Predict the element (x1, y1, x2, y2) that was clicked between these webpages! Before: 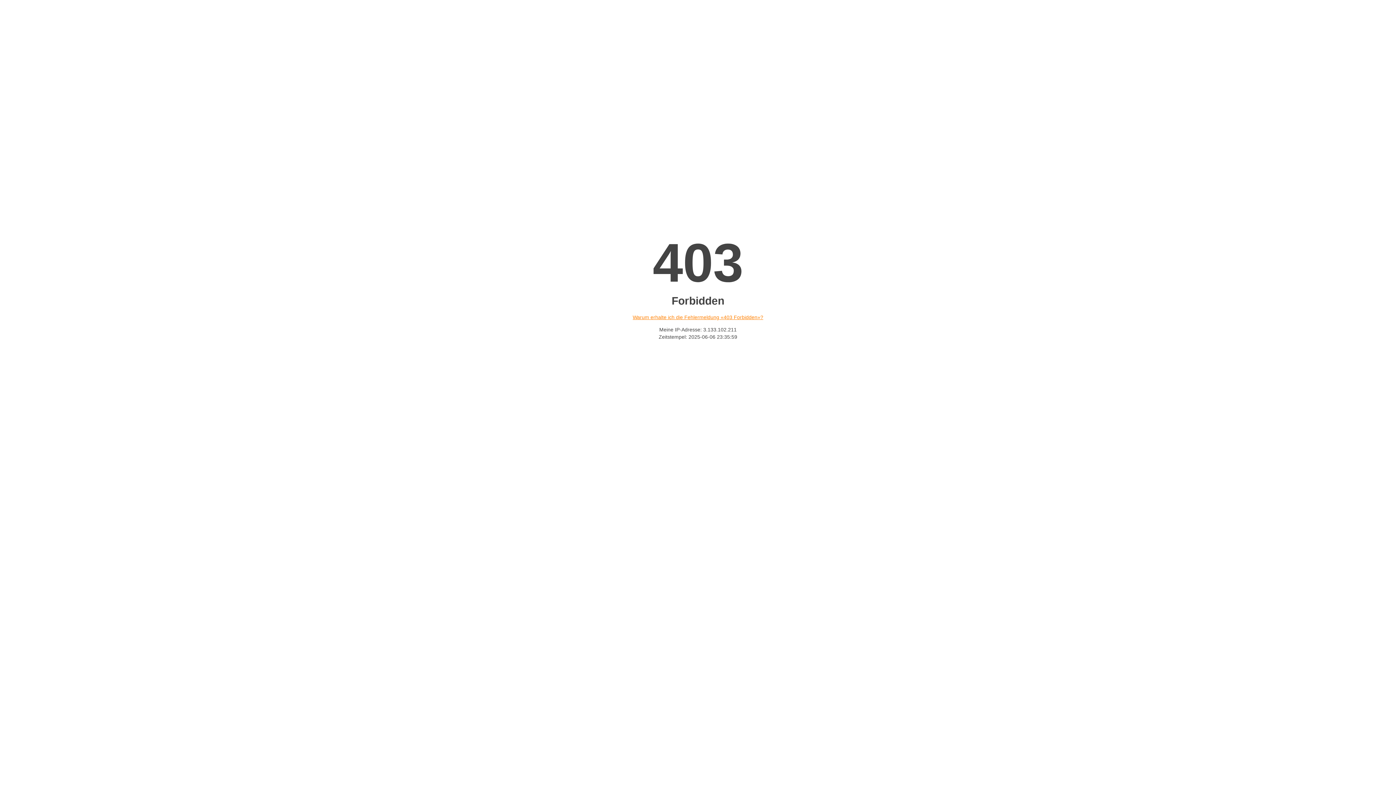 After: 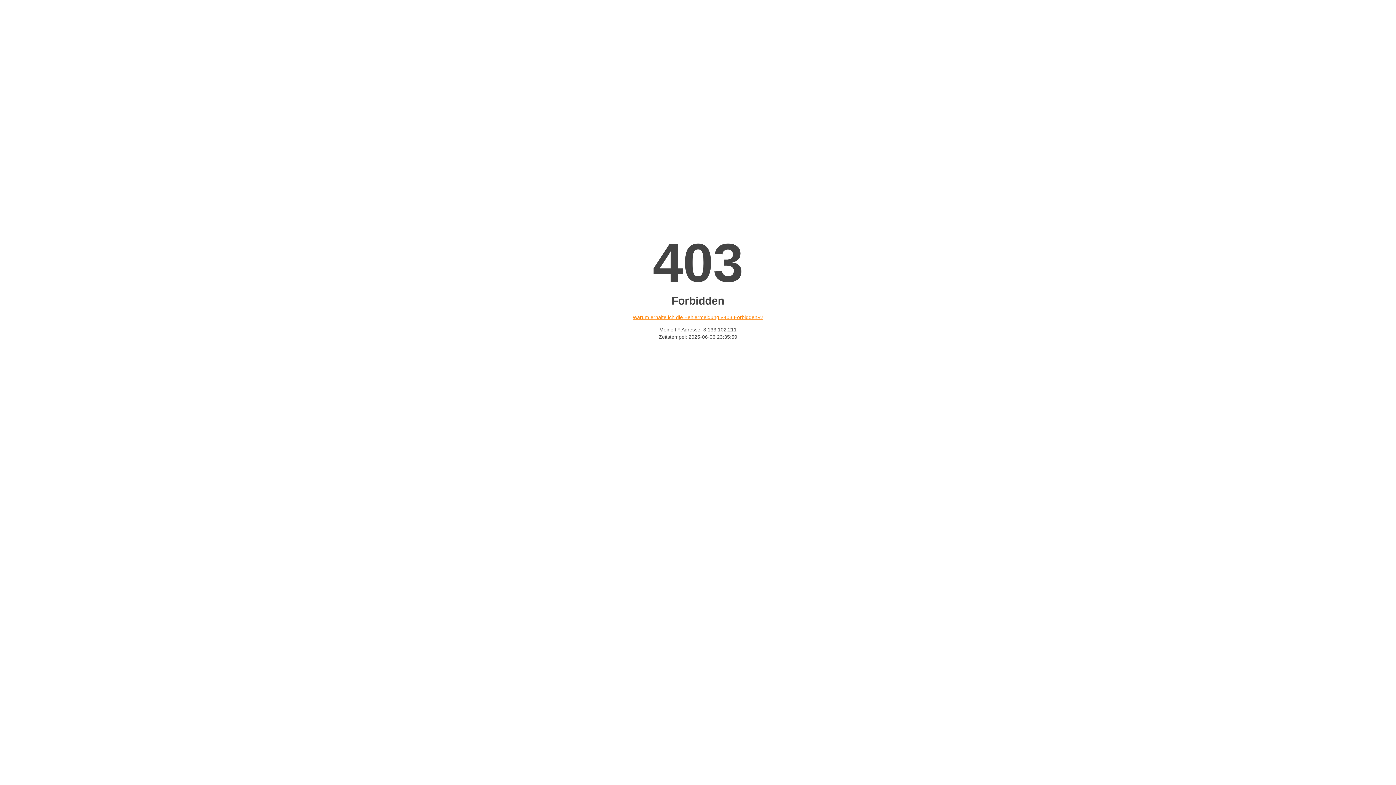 Action: label: Warum erhalte ich die Fehlermeldung «403 Forbidden»? bbox: (632, 314, 763, 320)